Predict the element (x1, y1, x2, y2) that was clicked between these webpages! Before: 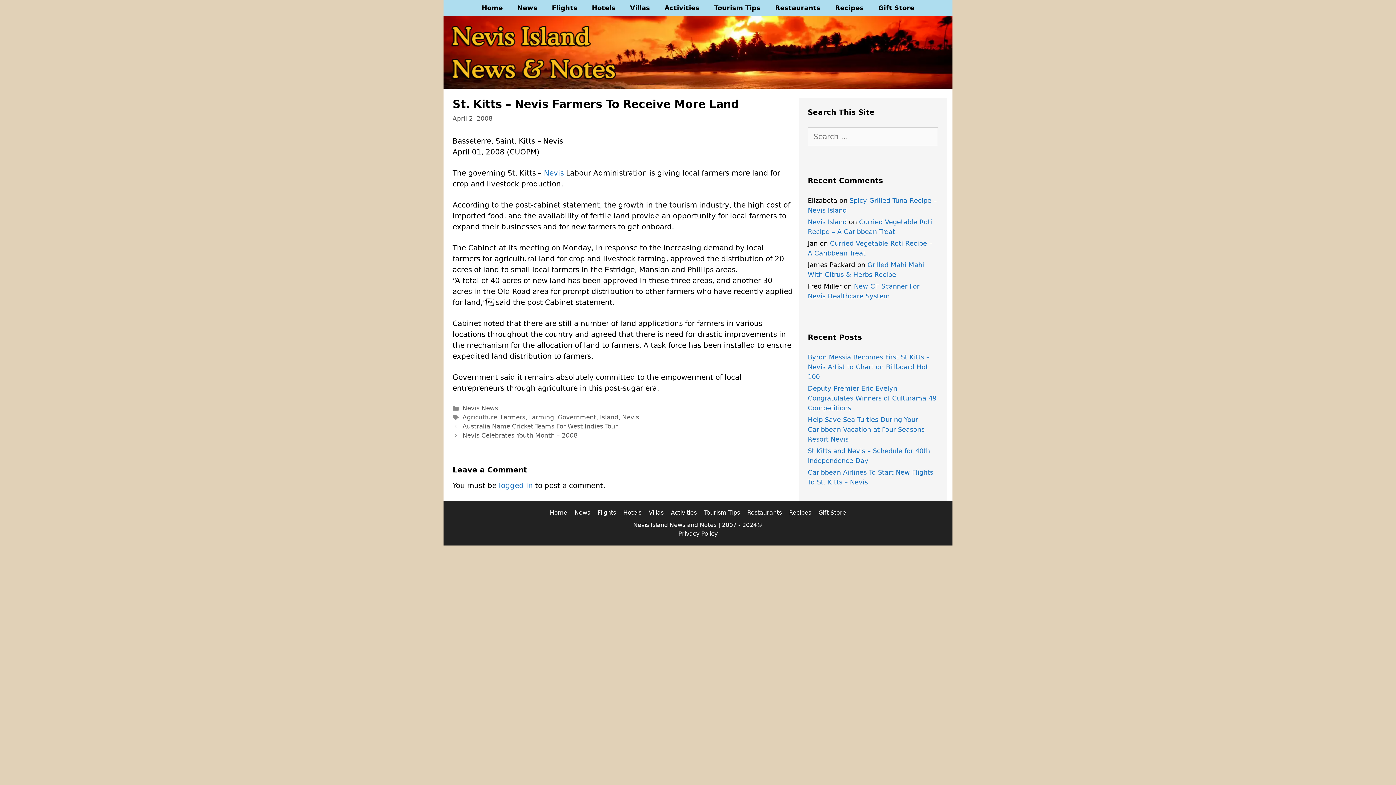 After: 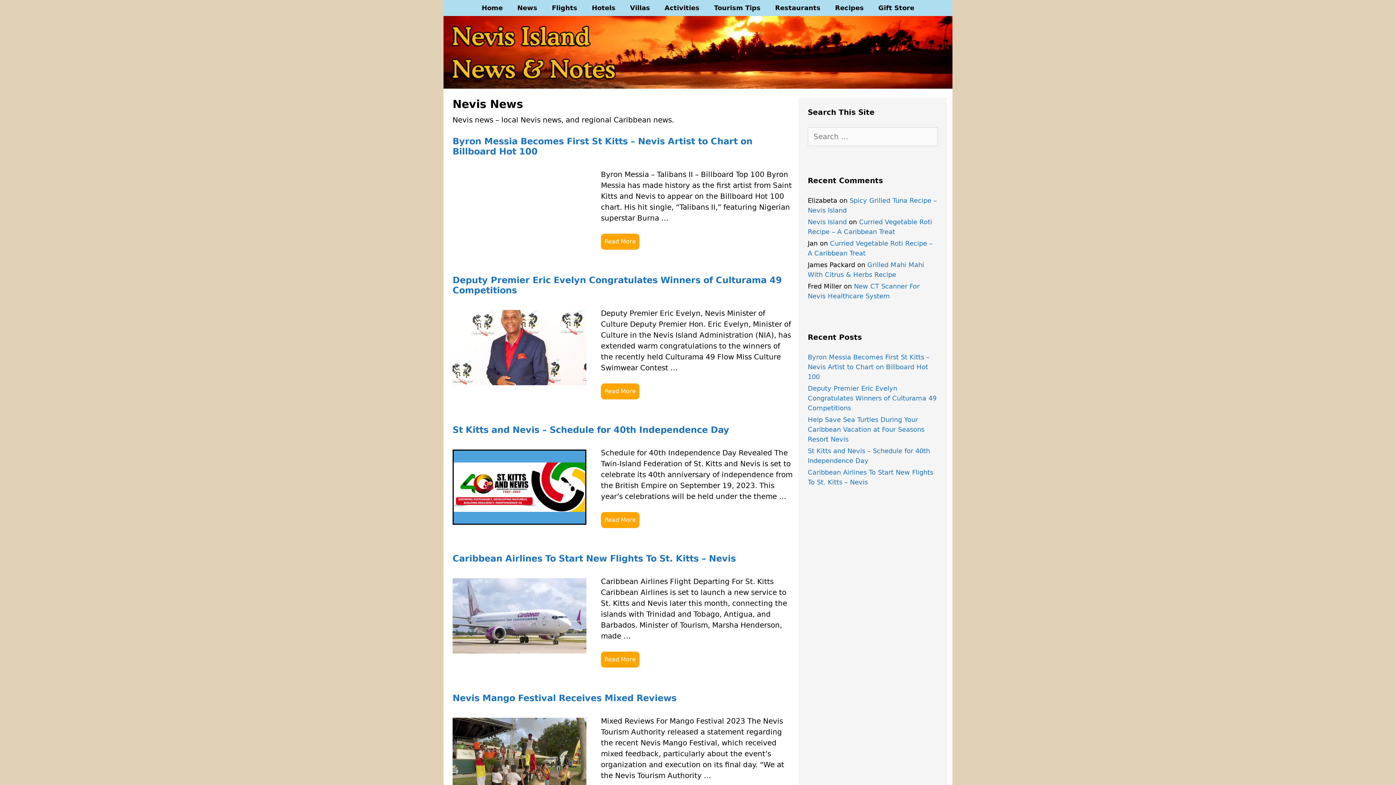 Action: bbox: (462, 404, 498, 412) label: Nevis News